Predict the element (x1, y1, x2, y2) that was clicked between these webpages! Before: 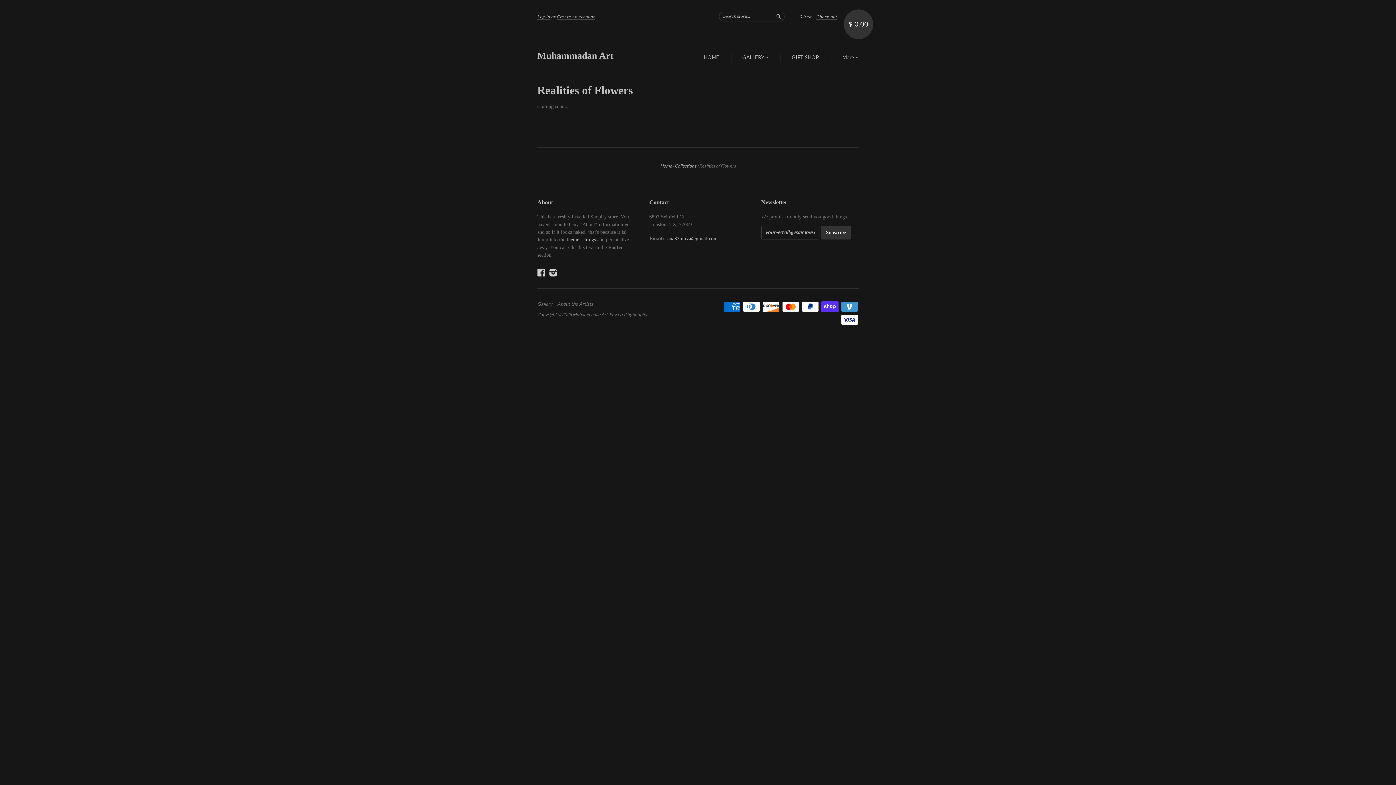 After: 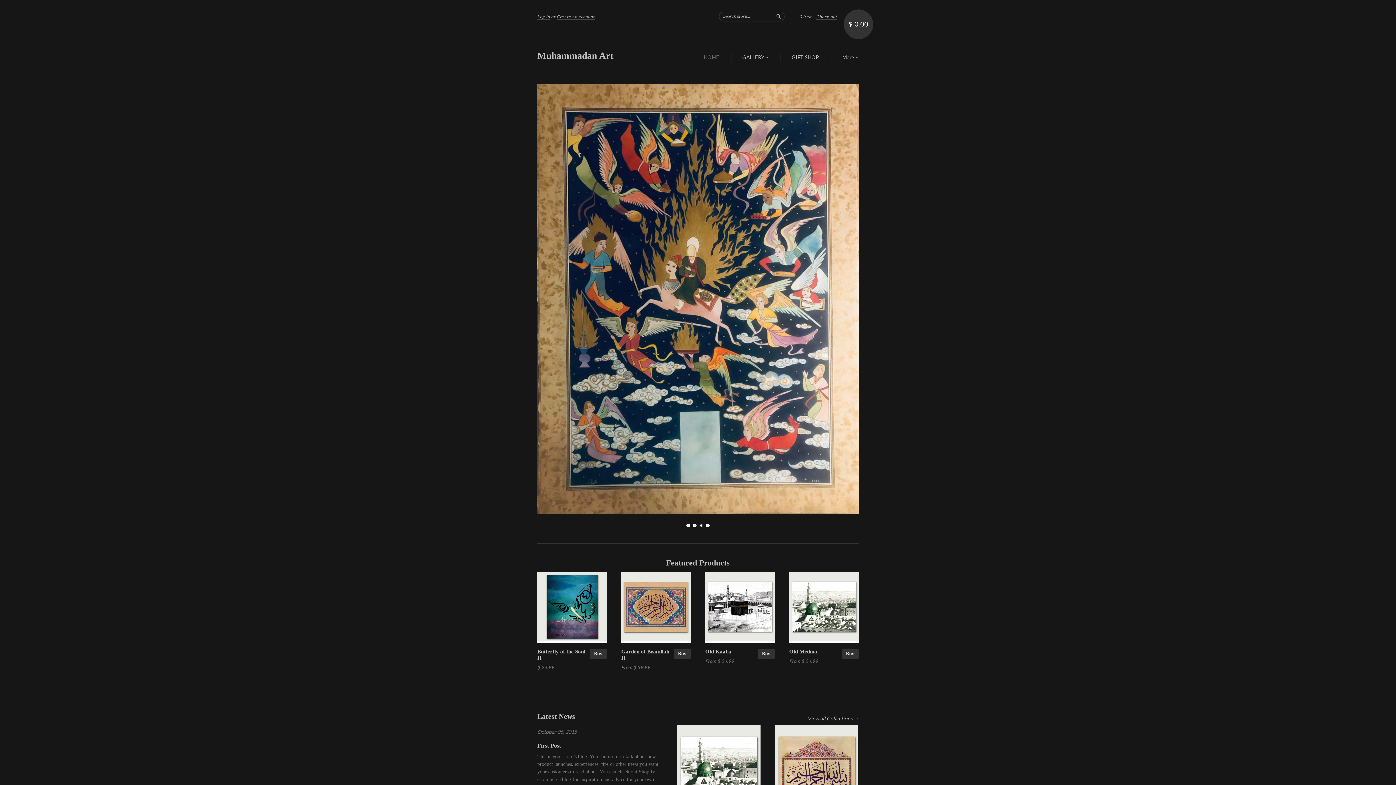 Action: bbox: (704, 53, 719, 61) label: HOME